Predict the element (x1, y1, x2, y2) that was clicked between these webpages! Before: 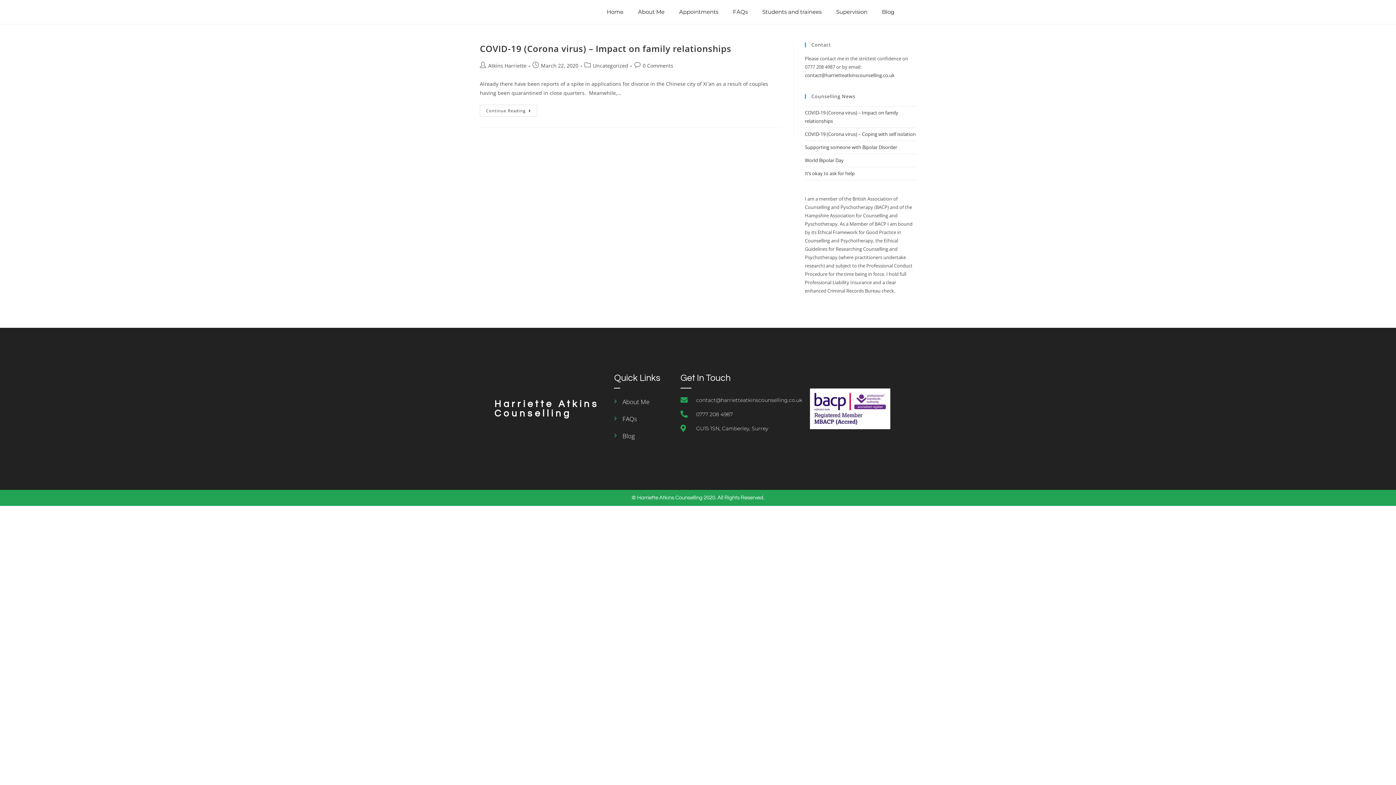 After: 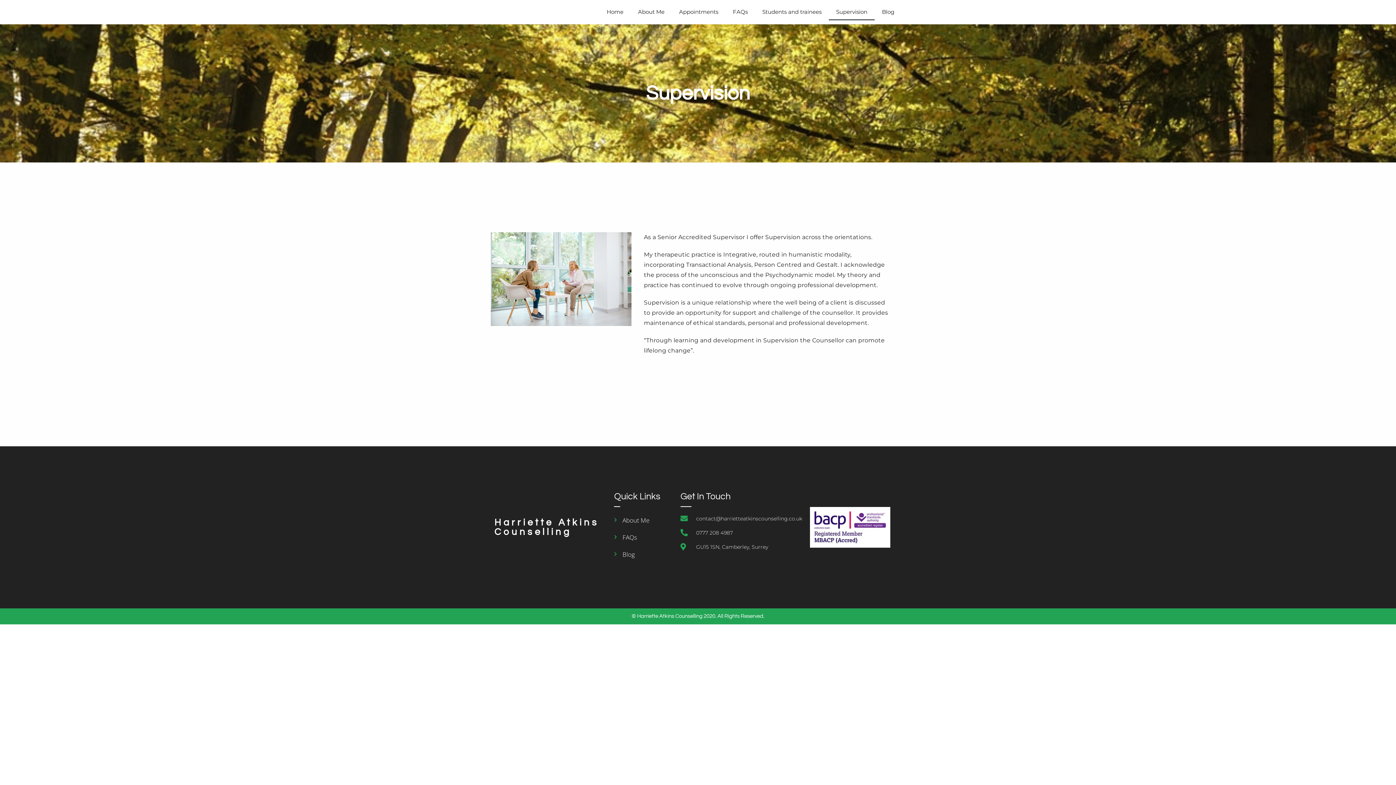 Action: bbox: (829, 3, 874, 20) label: Supervision